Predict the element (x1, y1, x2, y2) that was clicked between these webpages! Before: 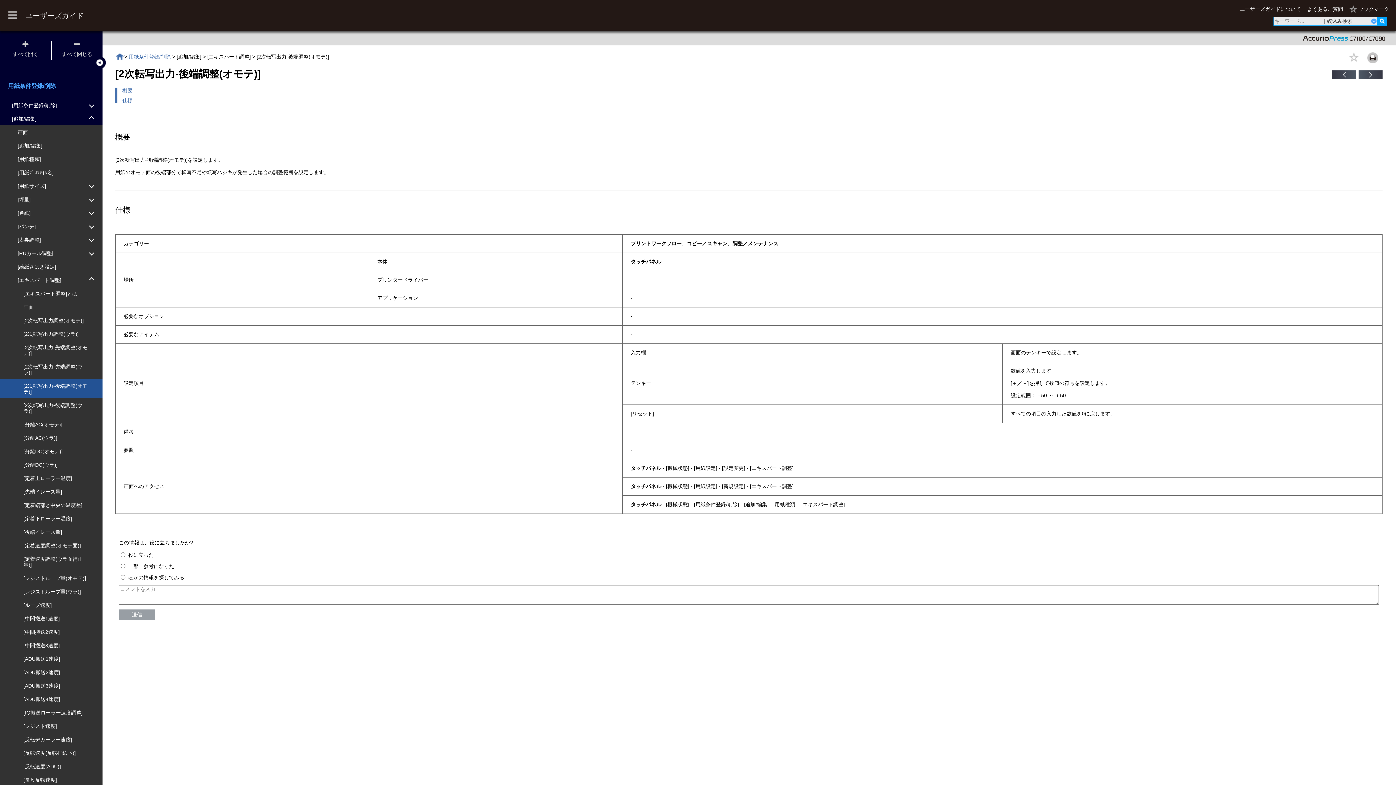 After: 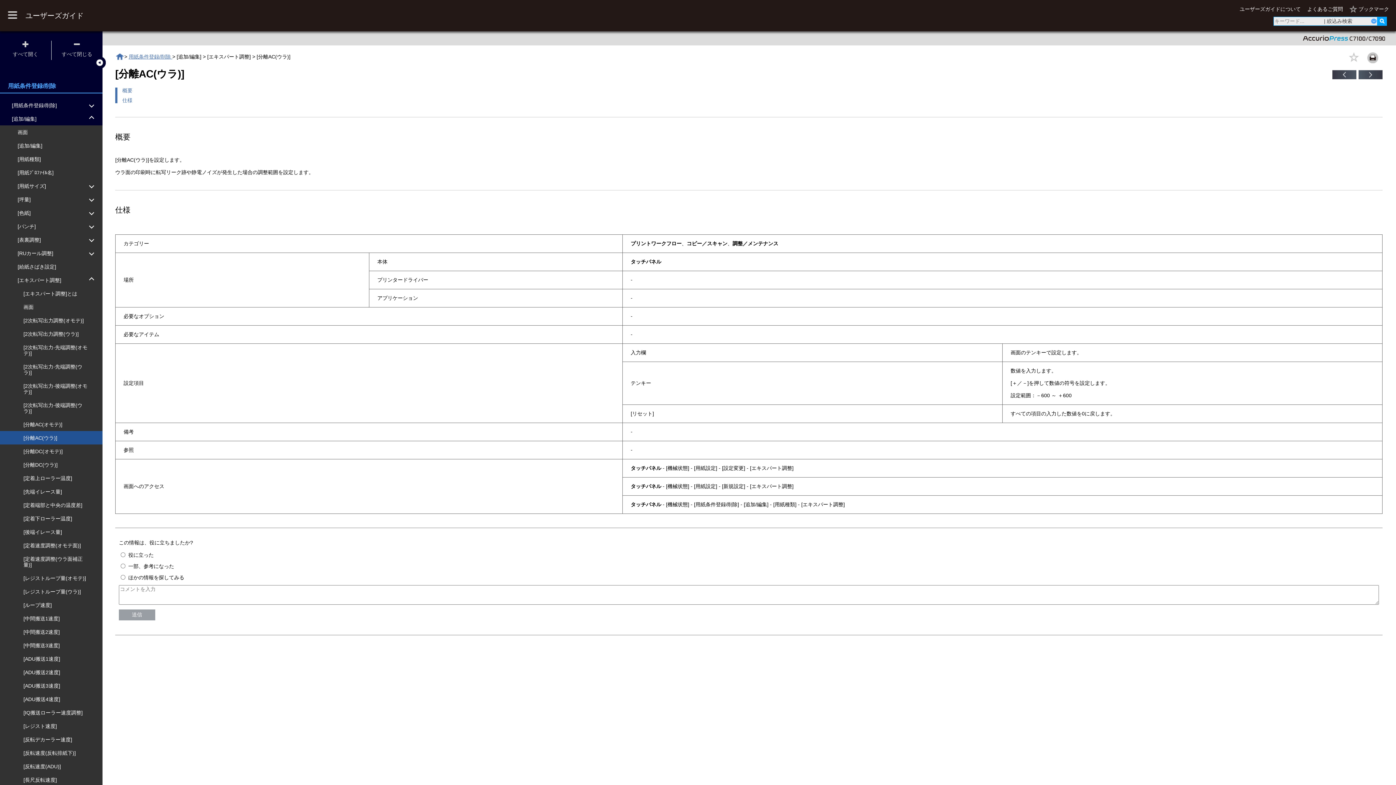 Action: bbox: (0, 431, 102, 444) label: [分離AC(ウラ)]